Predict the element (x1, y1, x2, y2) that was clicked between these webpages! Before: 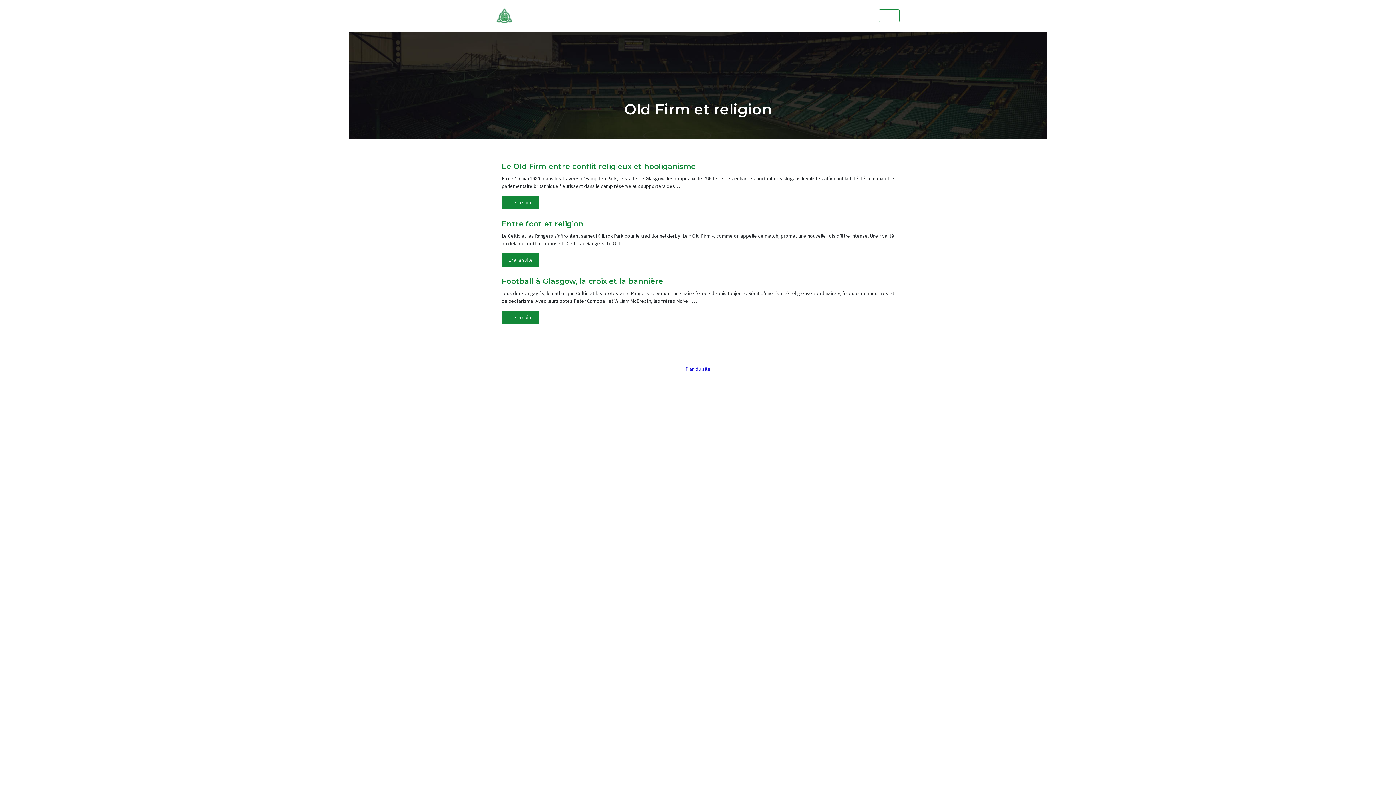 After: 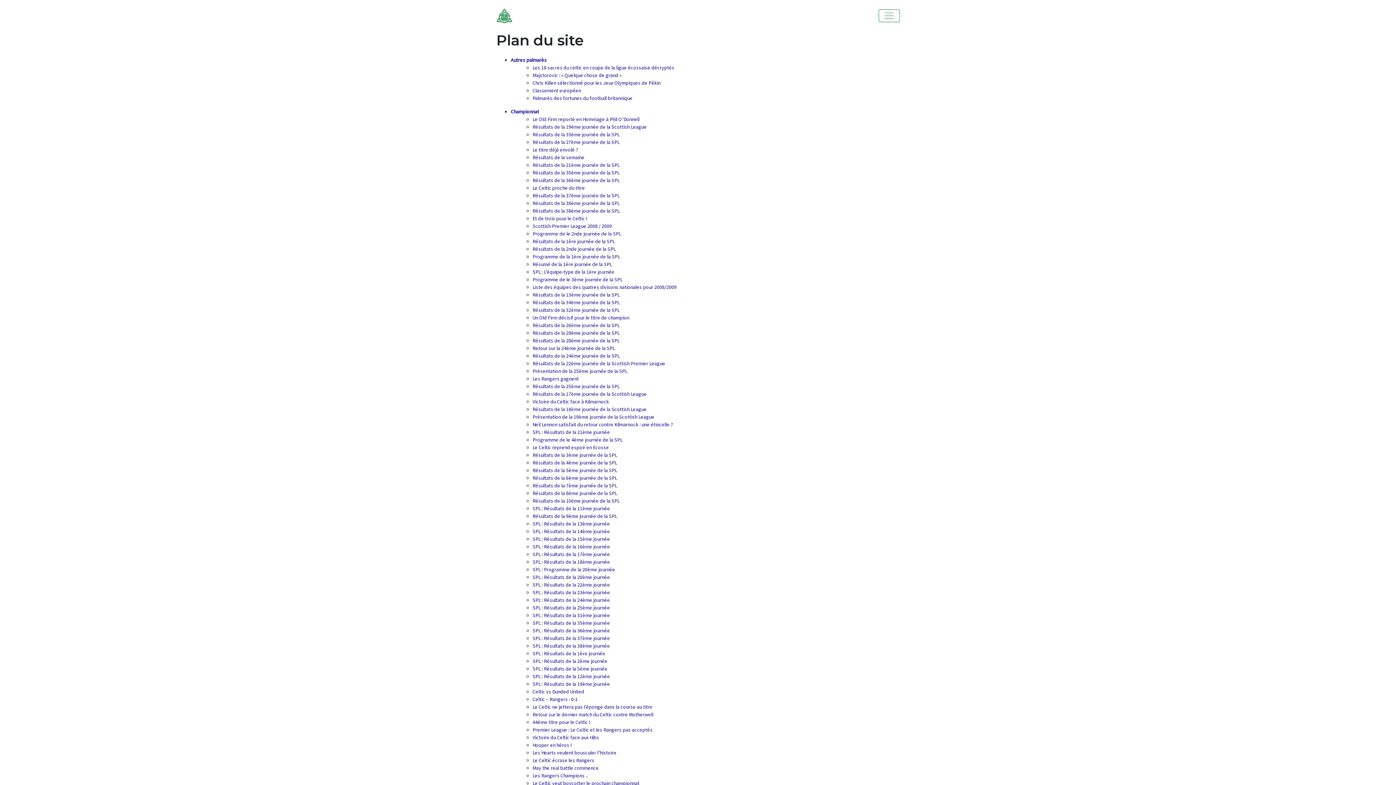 Action: bbox: (685, 365, 710, 372) label: Plan du site